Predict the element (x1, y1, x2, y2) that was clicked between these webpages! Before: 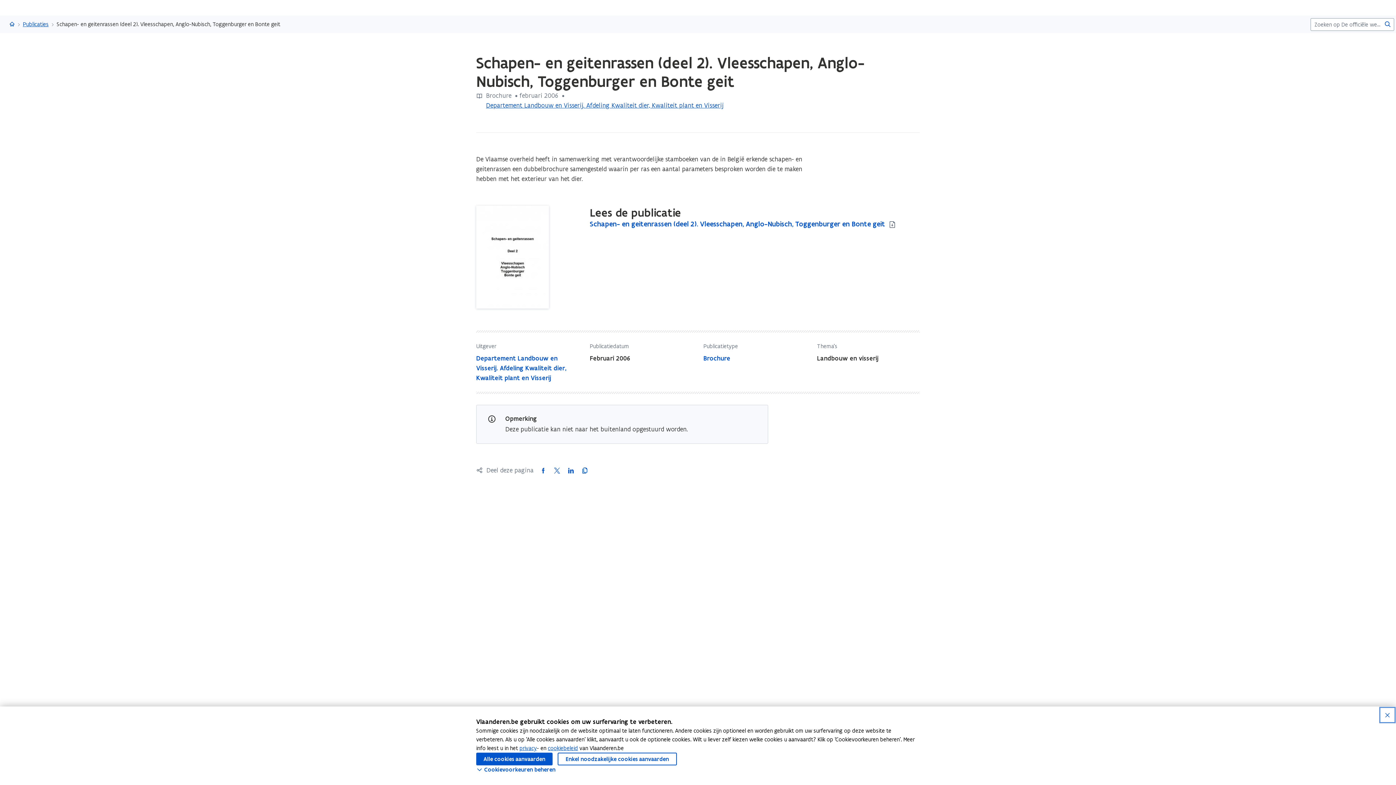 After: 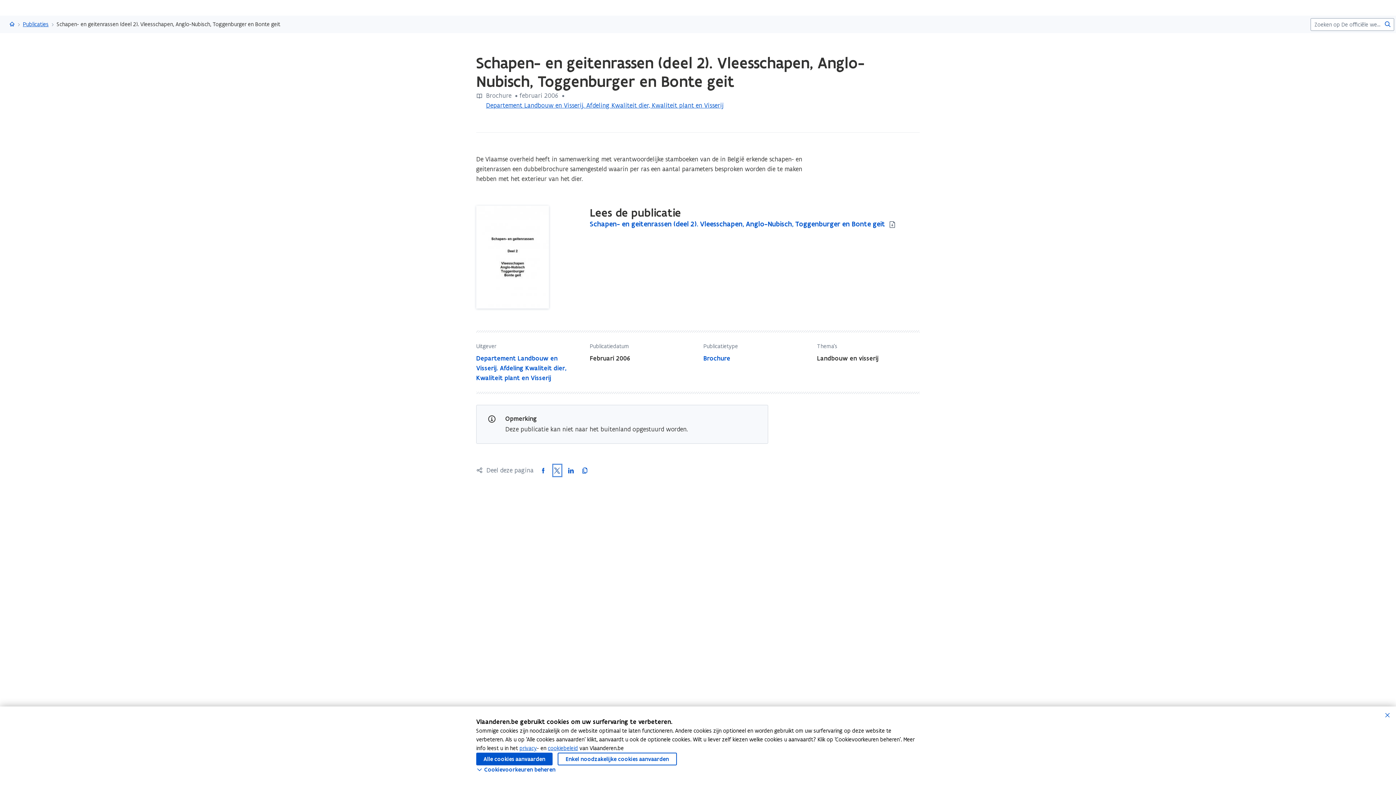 Action: label: X opent in nieuw venster bbox: (554, 465, 560, 475)